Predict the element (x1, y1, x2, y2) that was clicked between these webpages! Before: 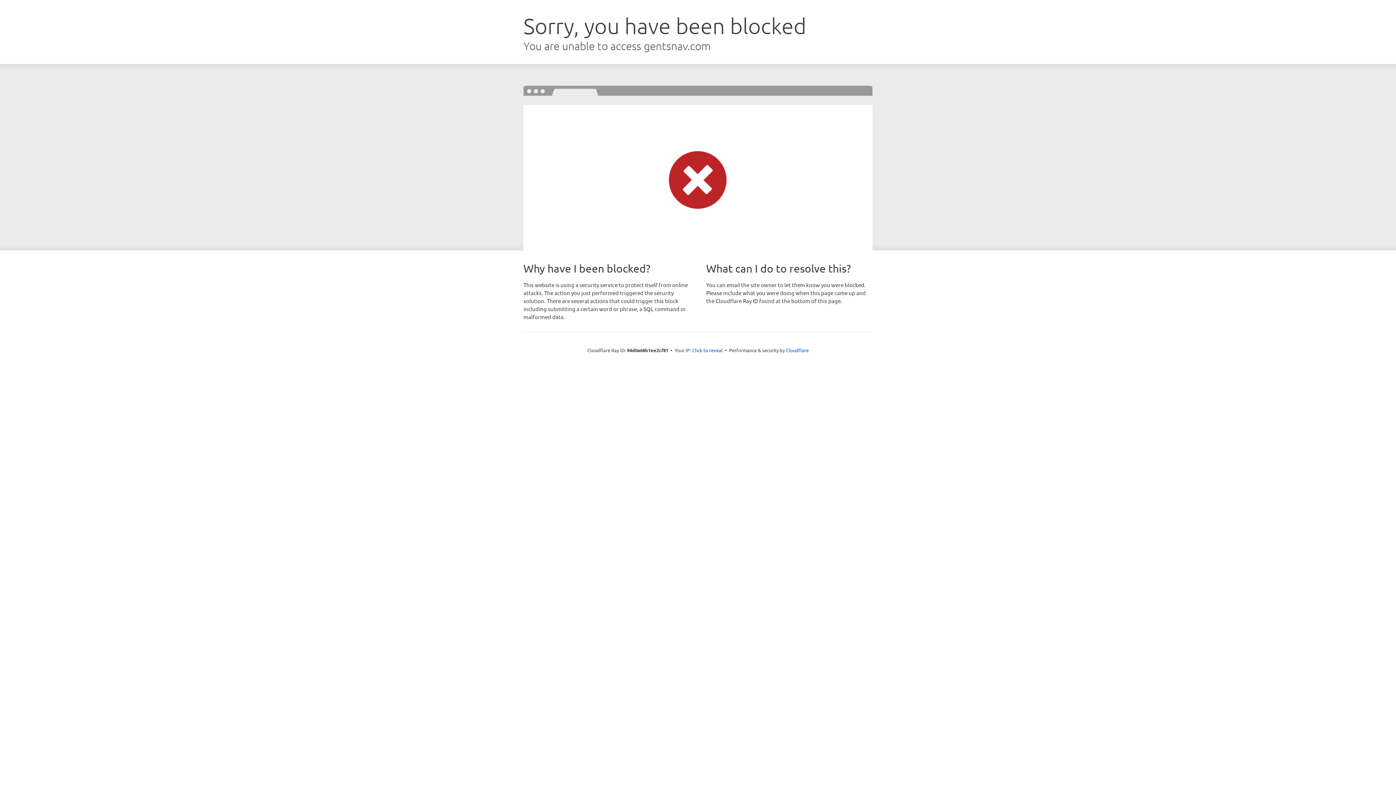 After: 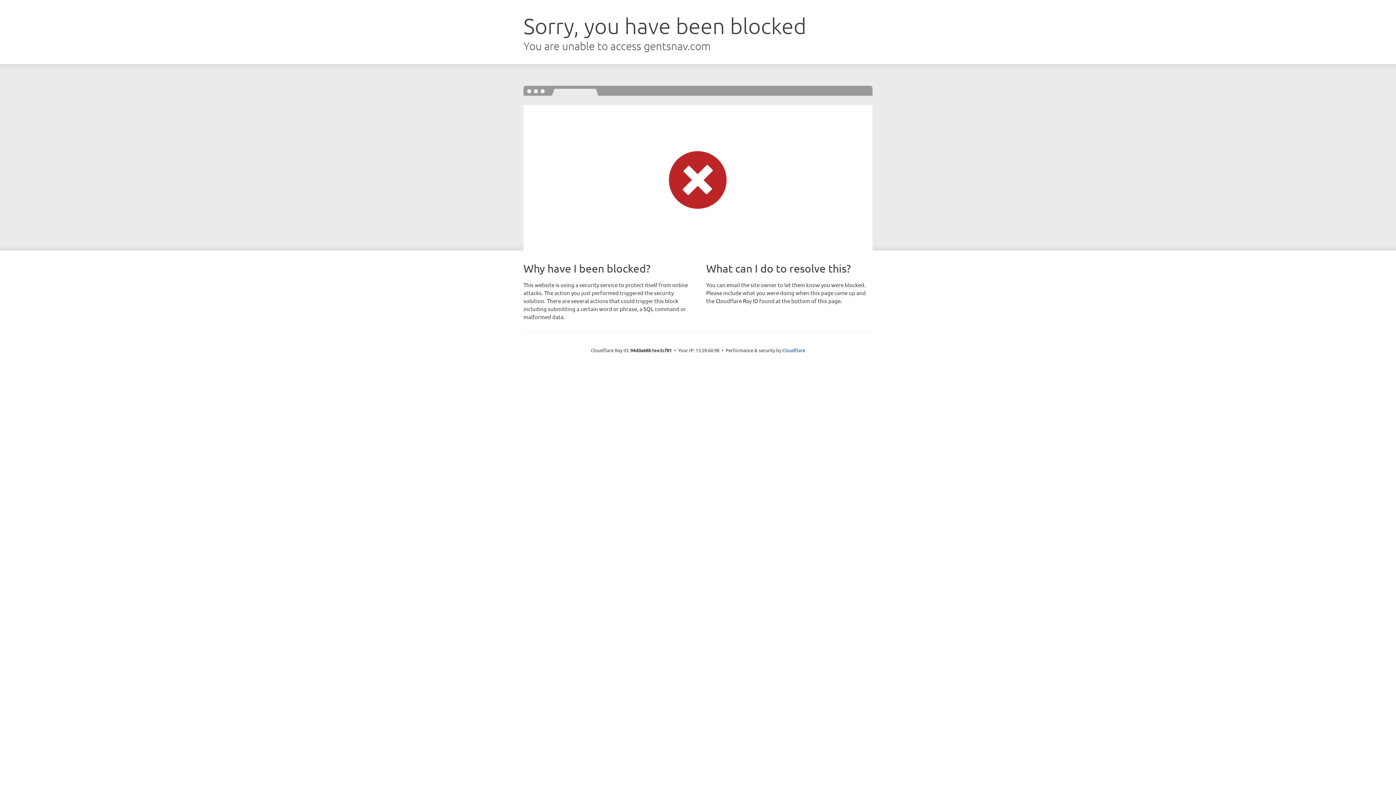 Action: label: Click to reveal bbox: (692, 346, 722, 353)